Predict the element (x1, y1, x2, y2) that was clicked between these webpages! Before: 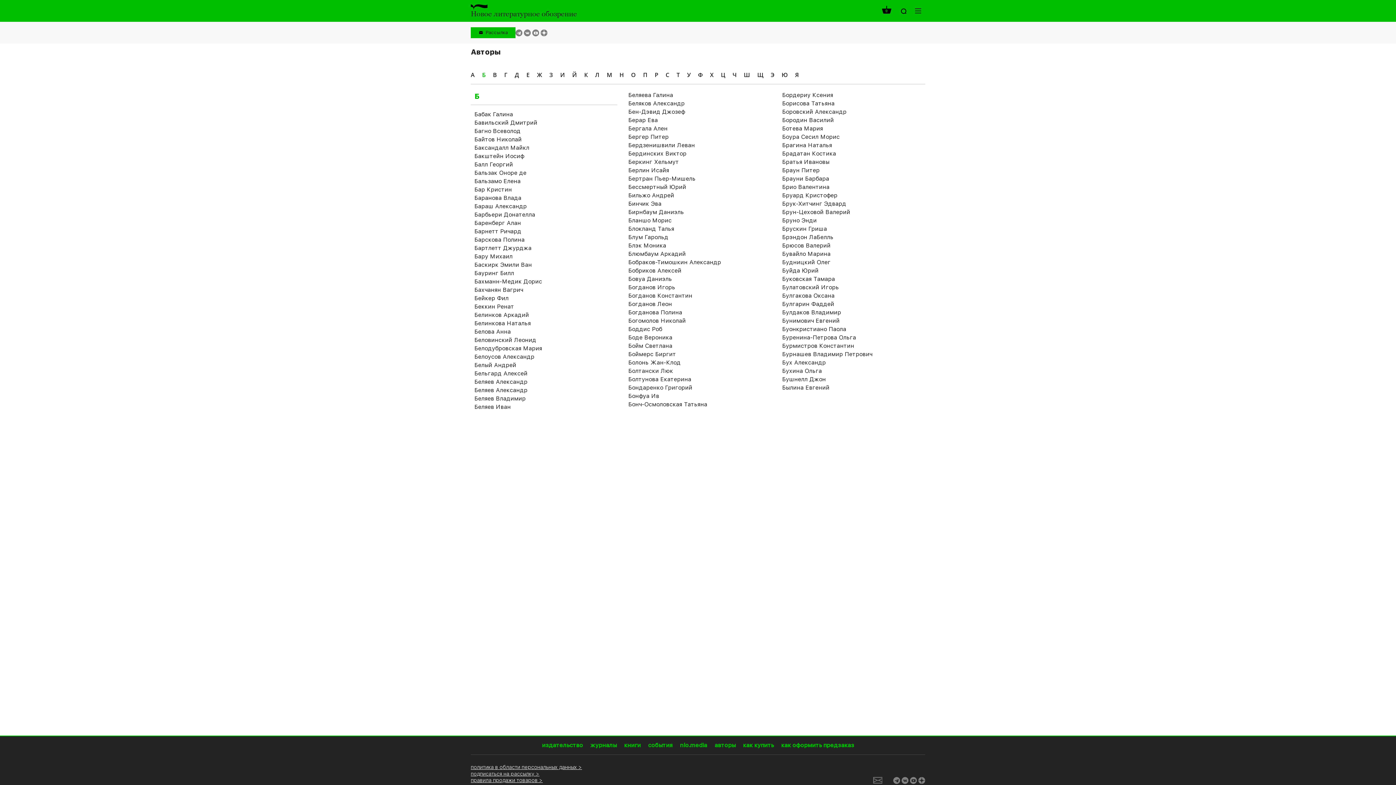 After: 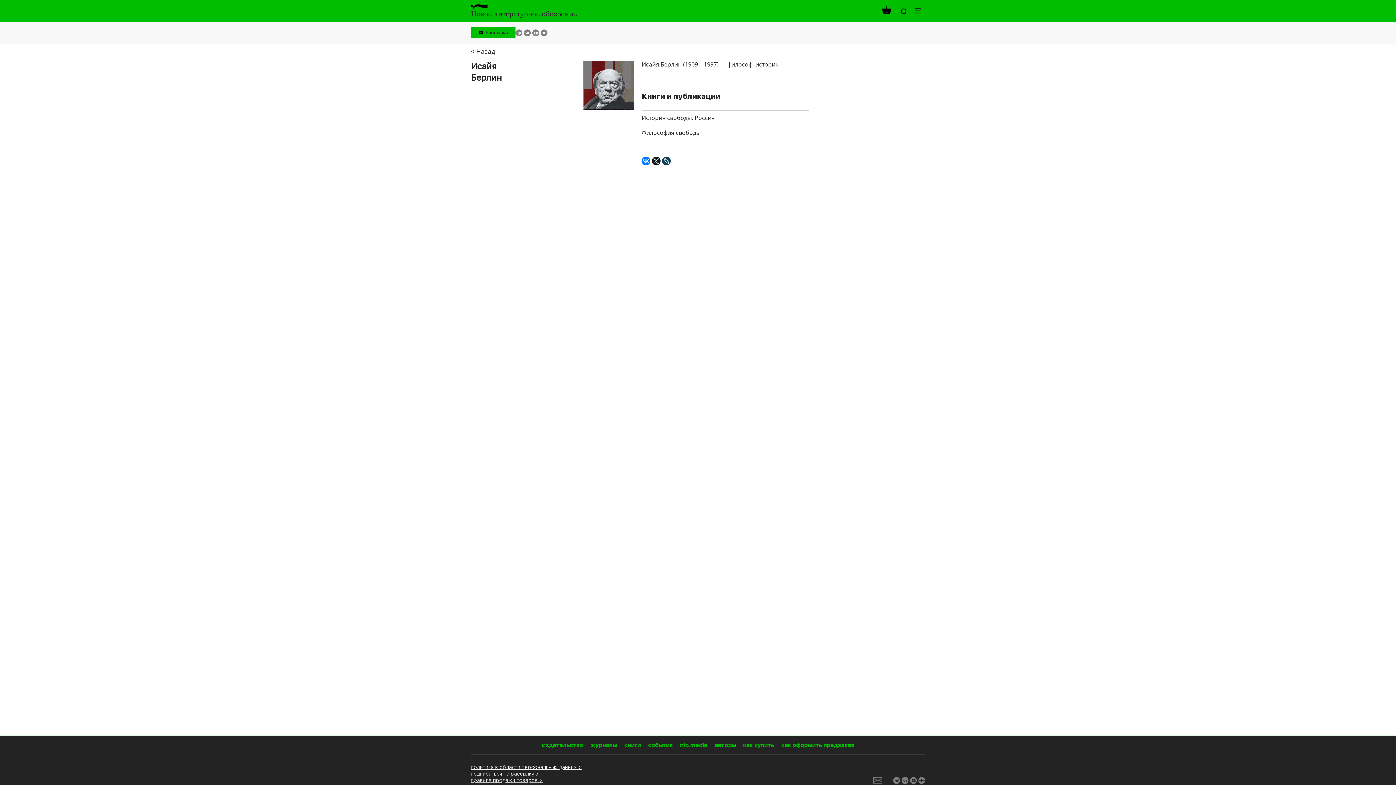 Action: bbox: (628, 166, 669, 173) label: Берлин Исайя